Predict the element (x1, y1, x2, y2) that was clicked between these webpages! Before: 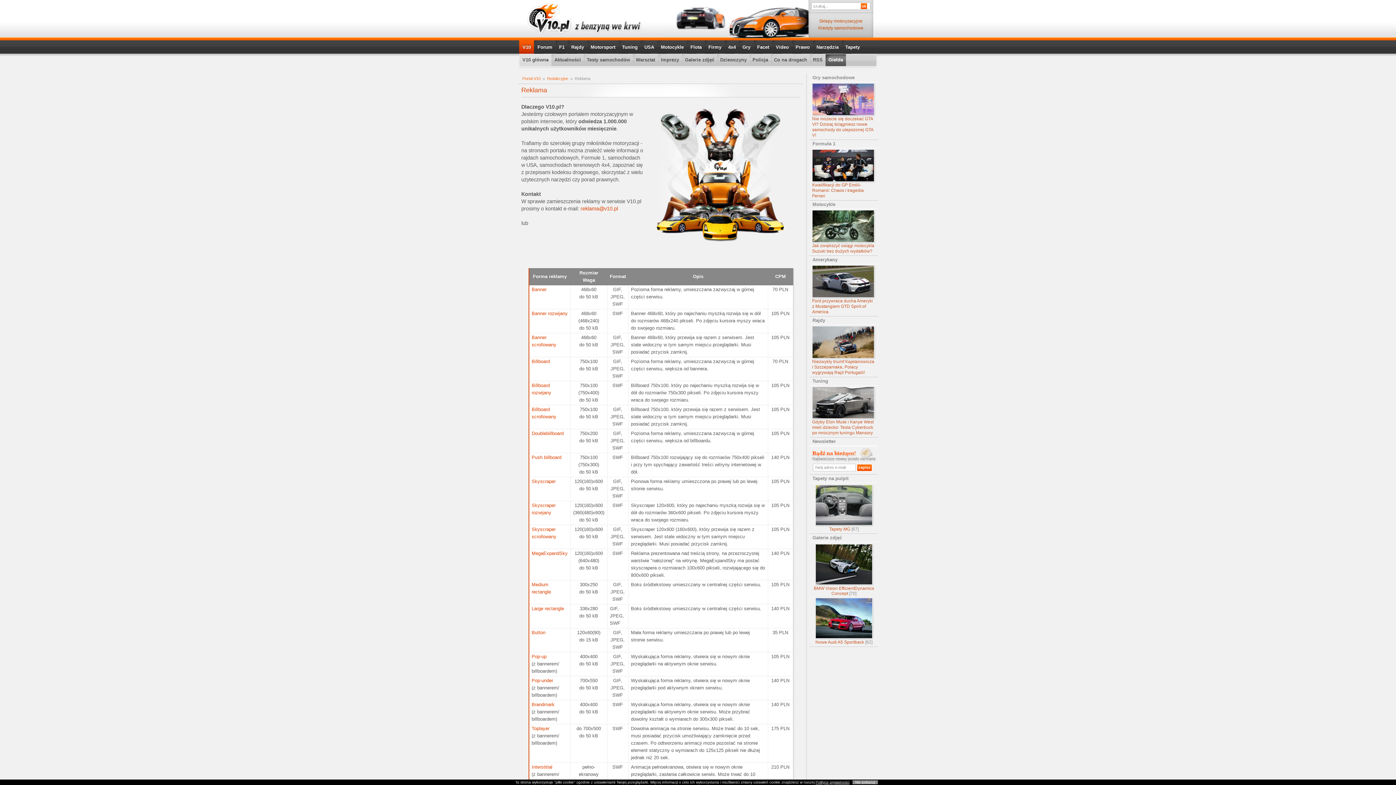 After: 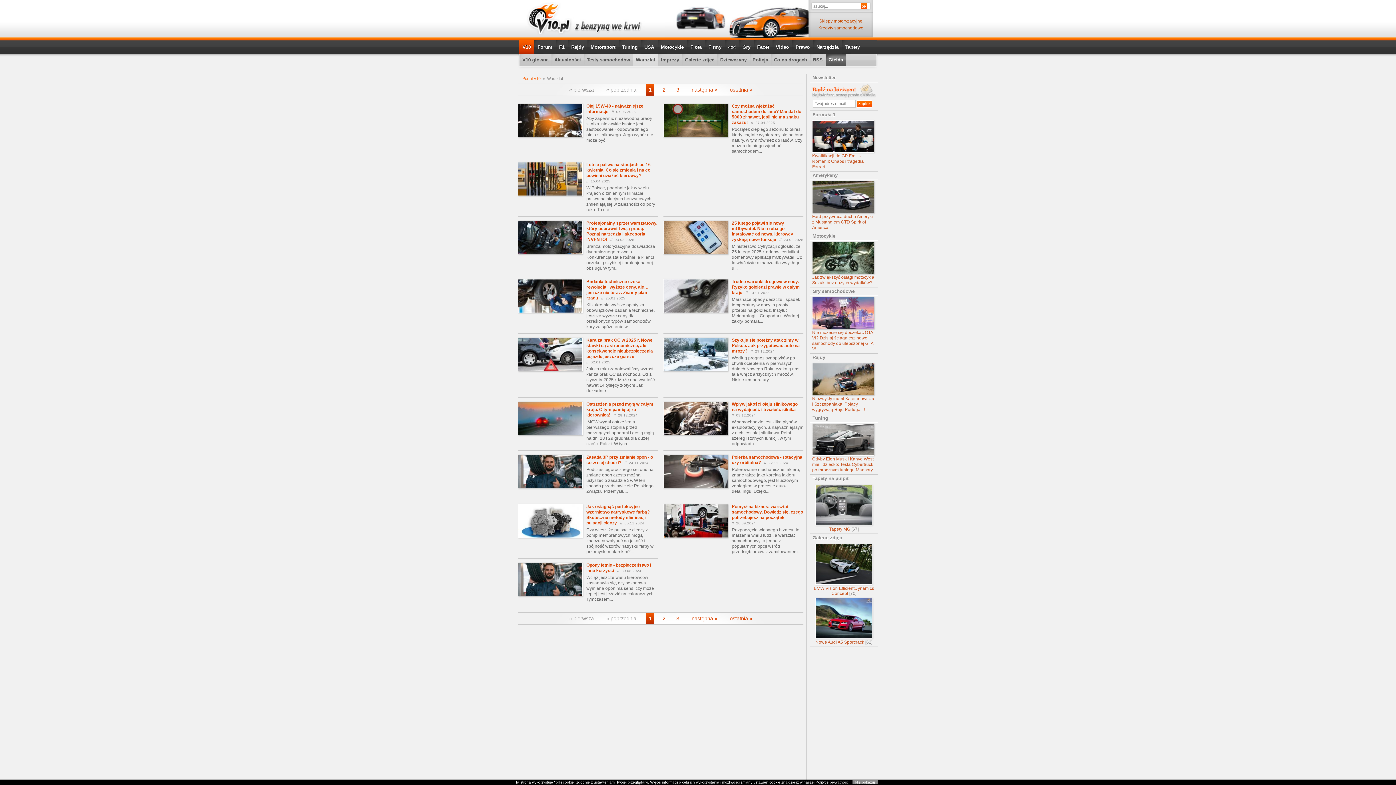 Action: label: Warsztat bbox: (633, 54, 658, 66)